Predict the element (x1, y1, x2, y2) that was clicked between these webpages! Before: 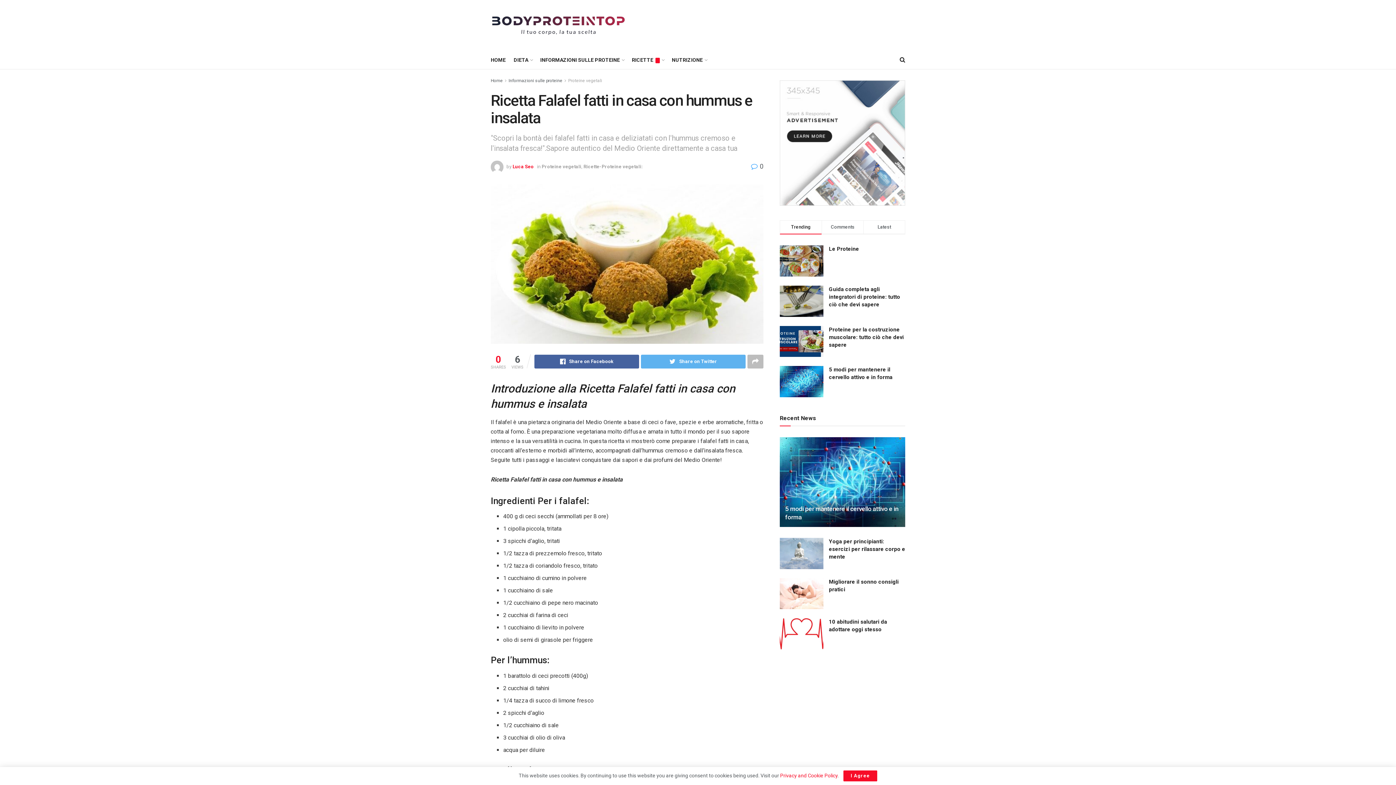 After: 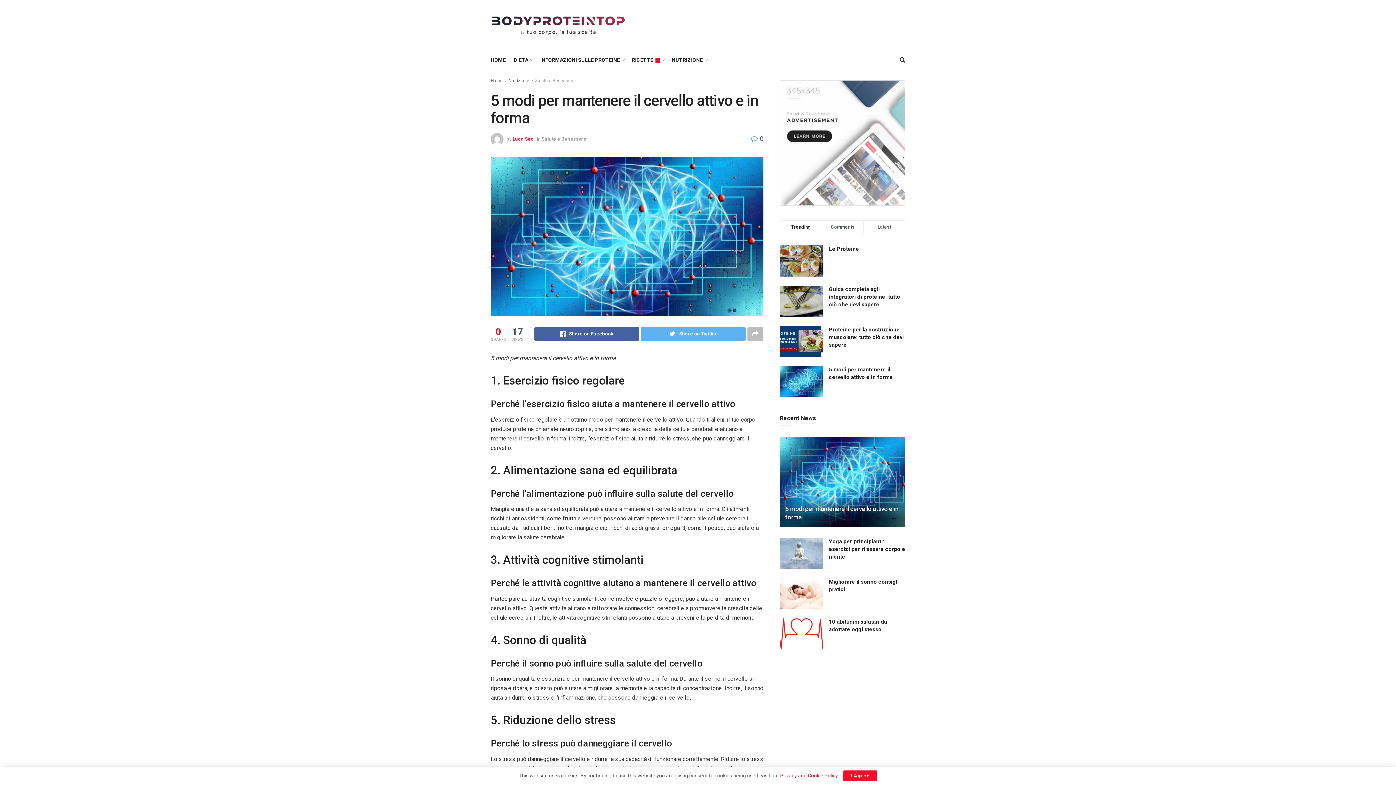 Action: bbox: (780, 437, 905, 527)